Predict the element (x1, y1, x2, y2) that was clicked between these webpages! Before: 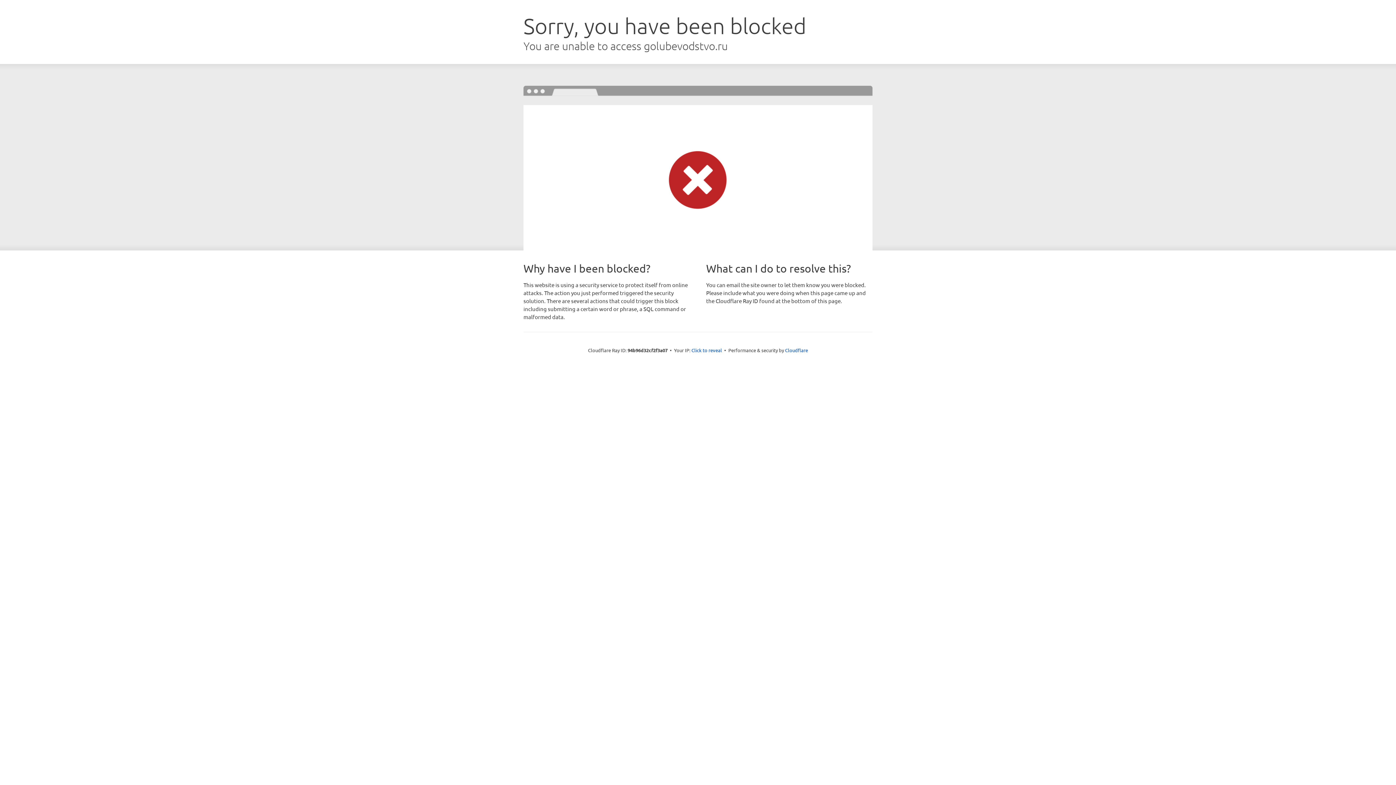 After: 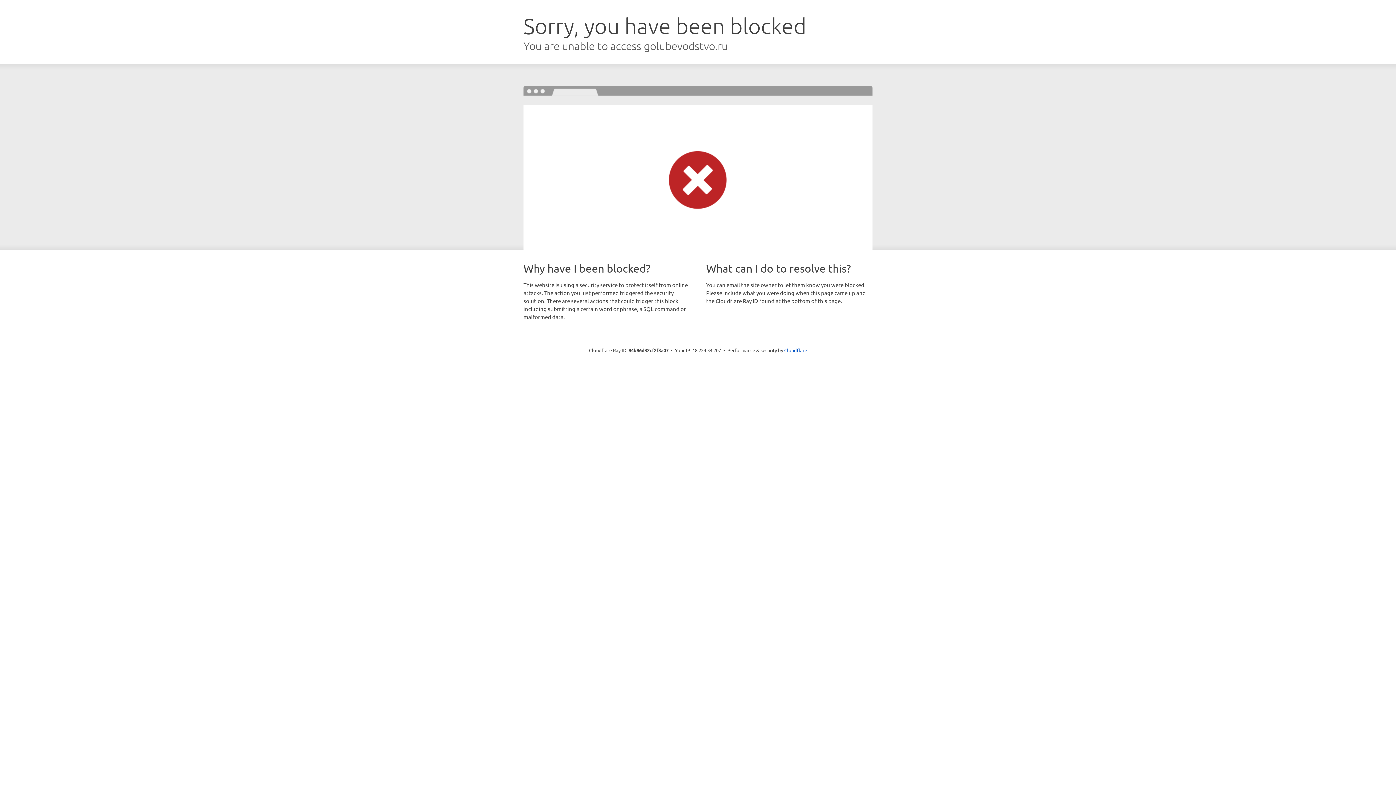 Action: bbox: (691, 346, 722, 353) label: Click to reveal